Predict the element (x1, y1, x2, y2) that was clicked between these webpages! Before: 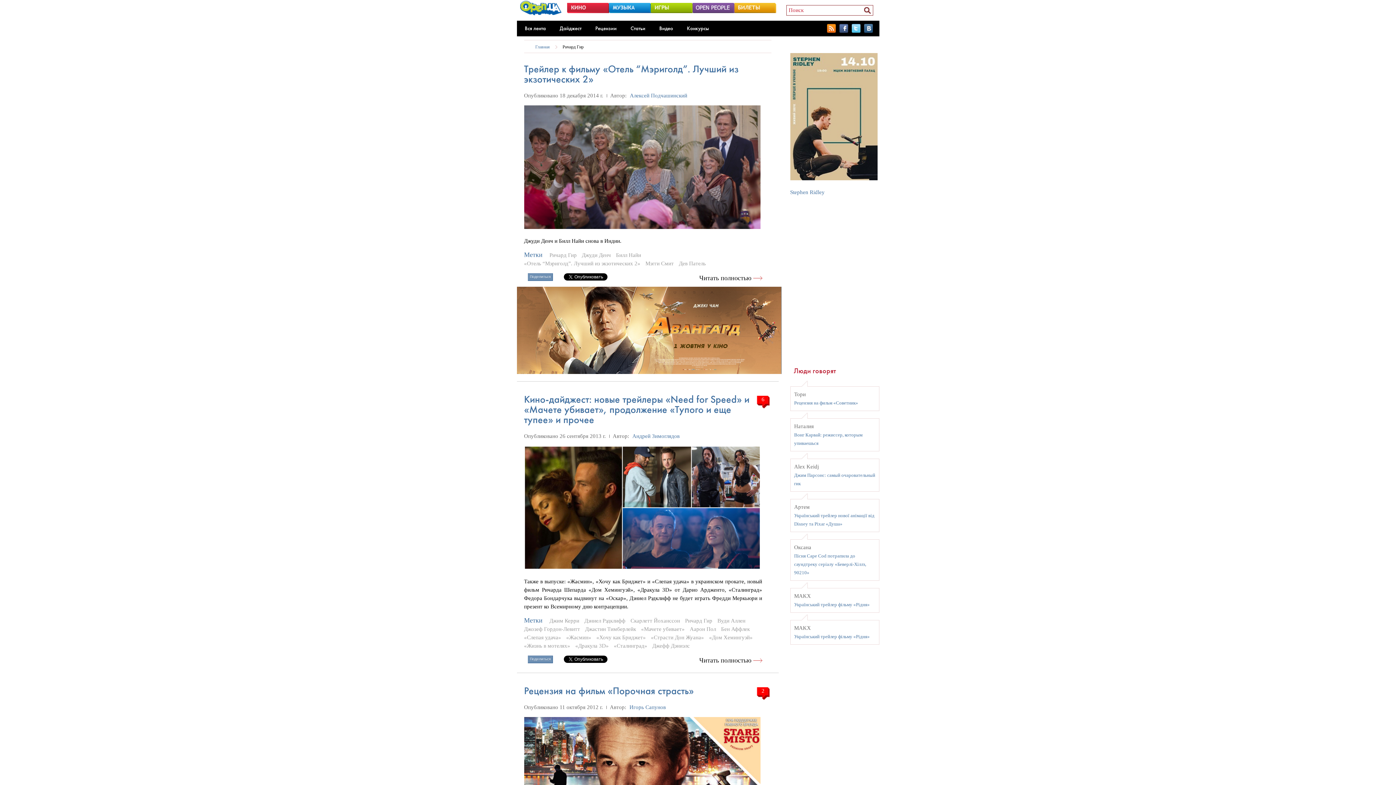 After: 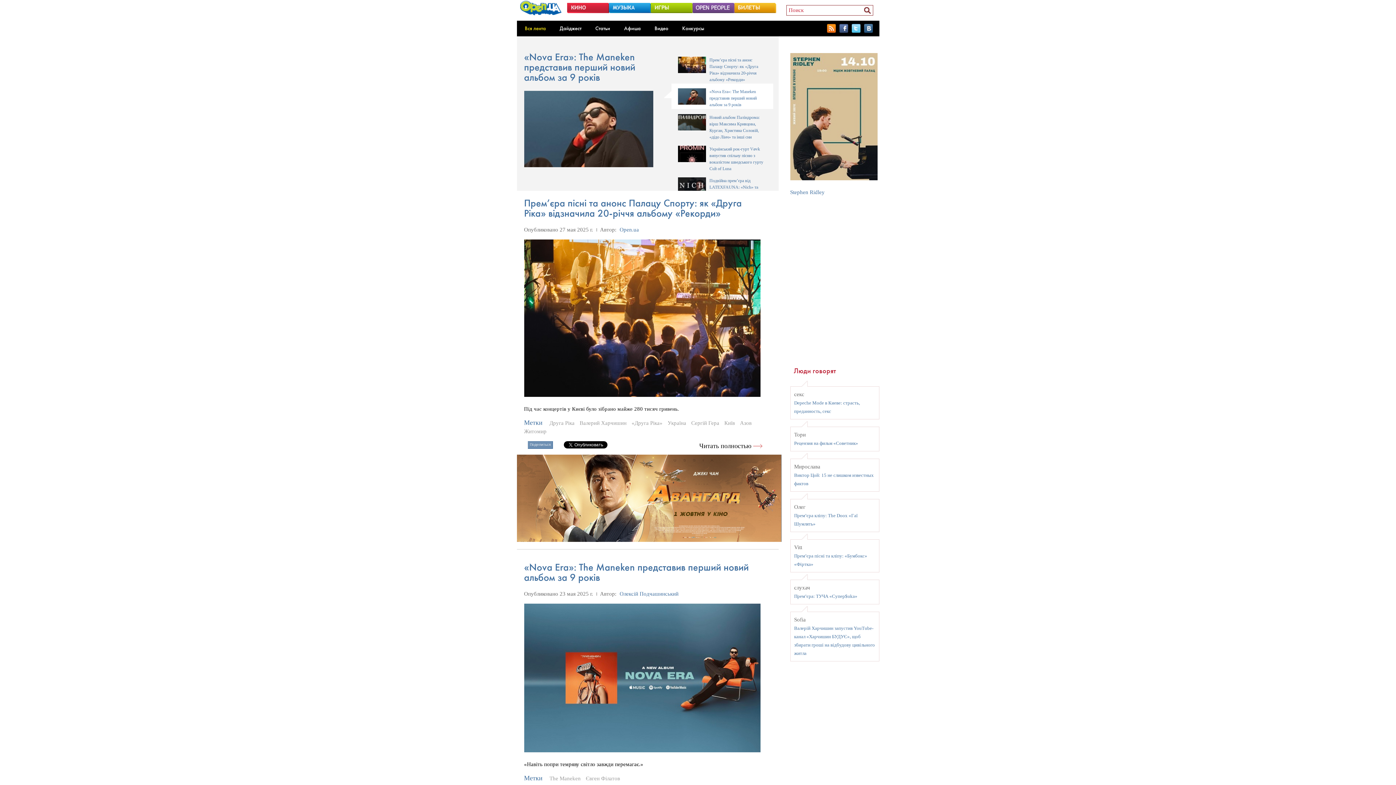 Action: bbox: (535, 40, 557, 53) label: Главная